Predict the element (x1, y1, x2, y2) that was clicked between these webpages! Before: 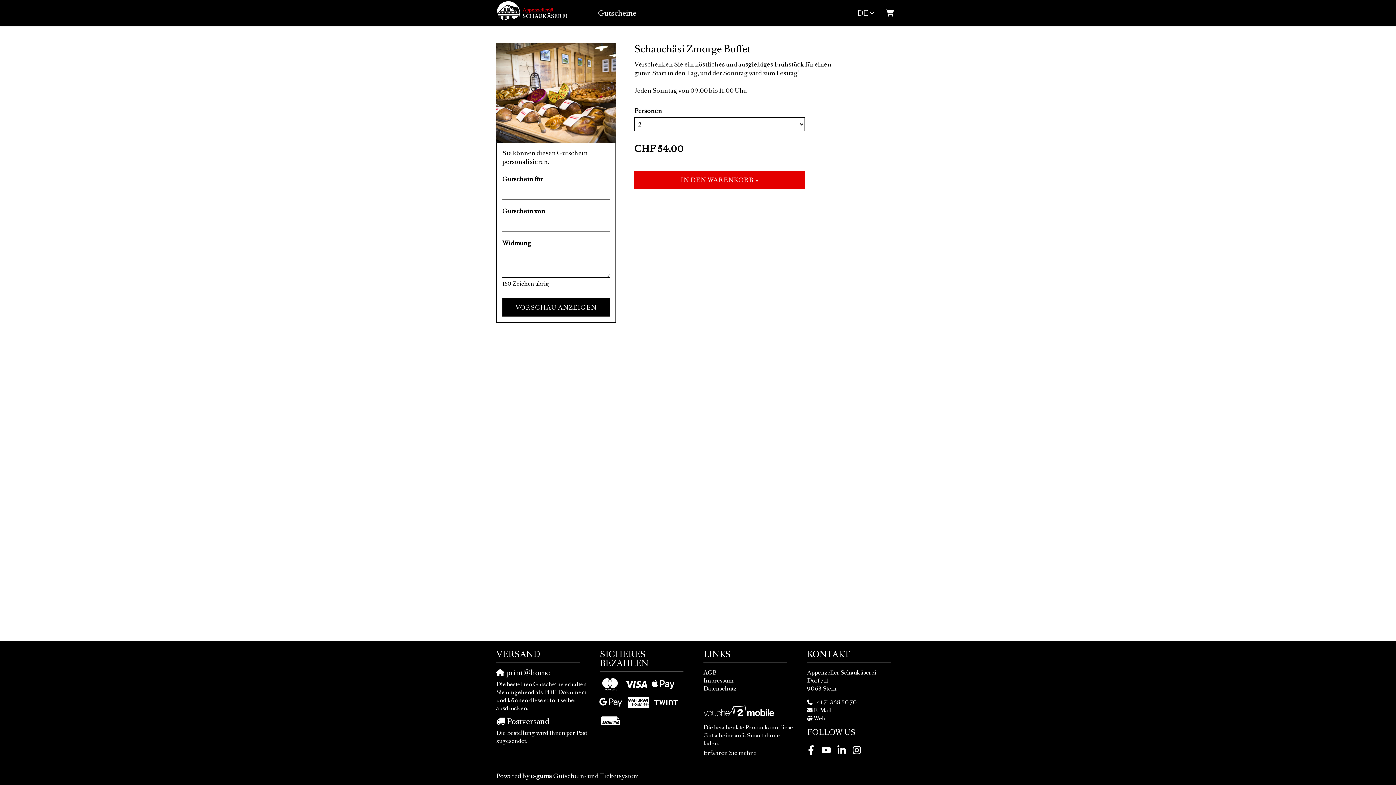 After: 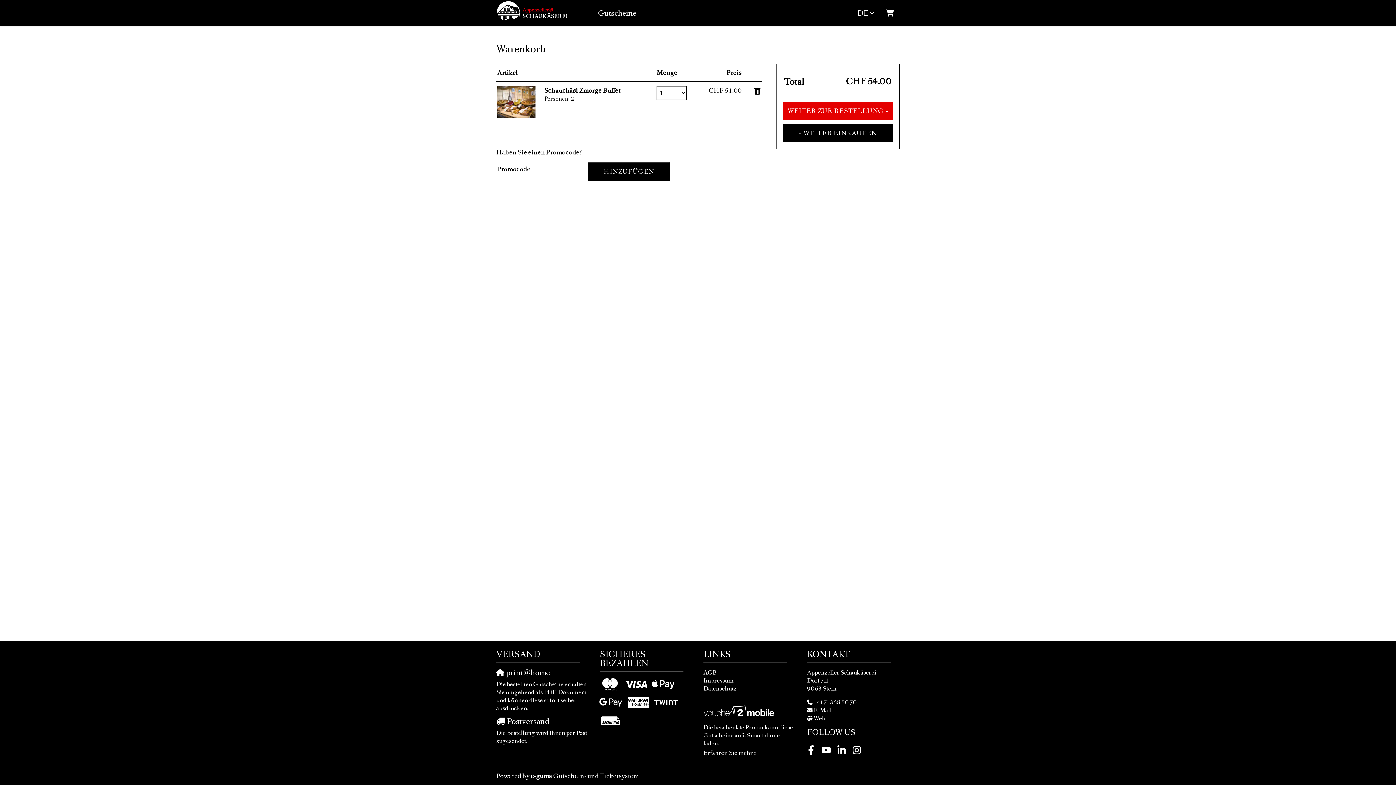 Action: label: IN DEN WARENKORB » bbox: (634, 170, 805, 189)